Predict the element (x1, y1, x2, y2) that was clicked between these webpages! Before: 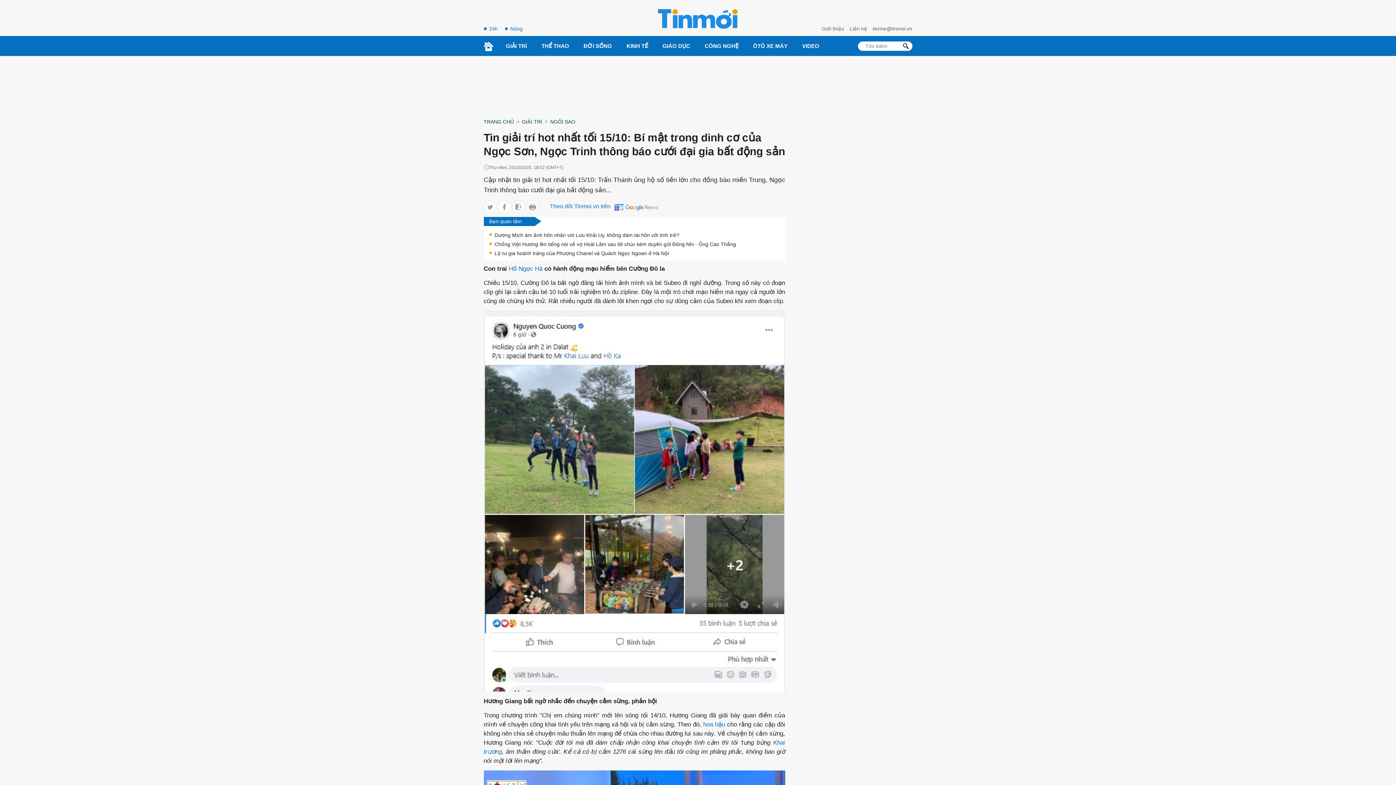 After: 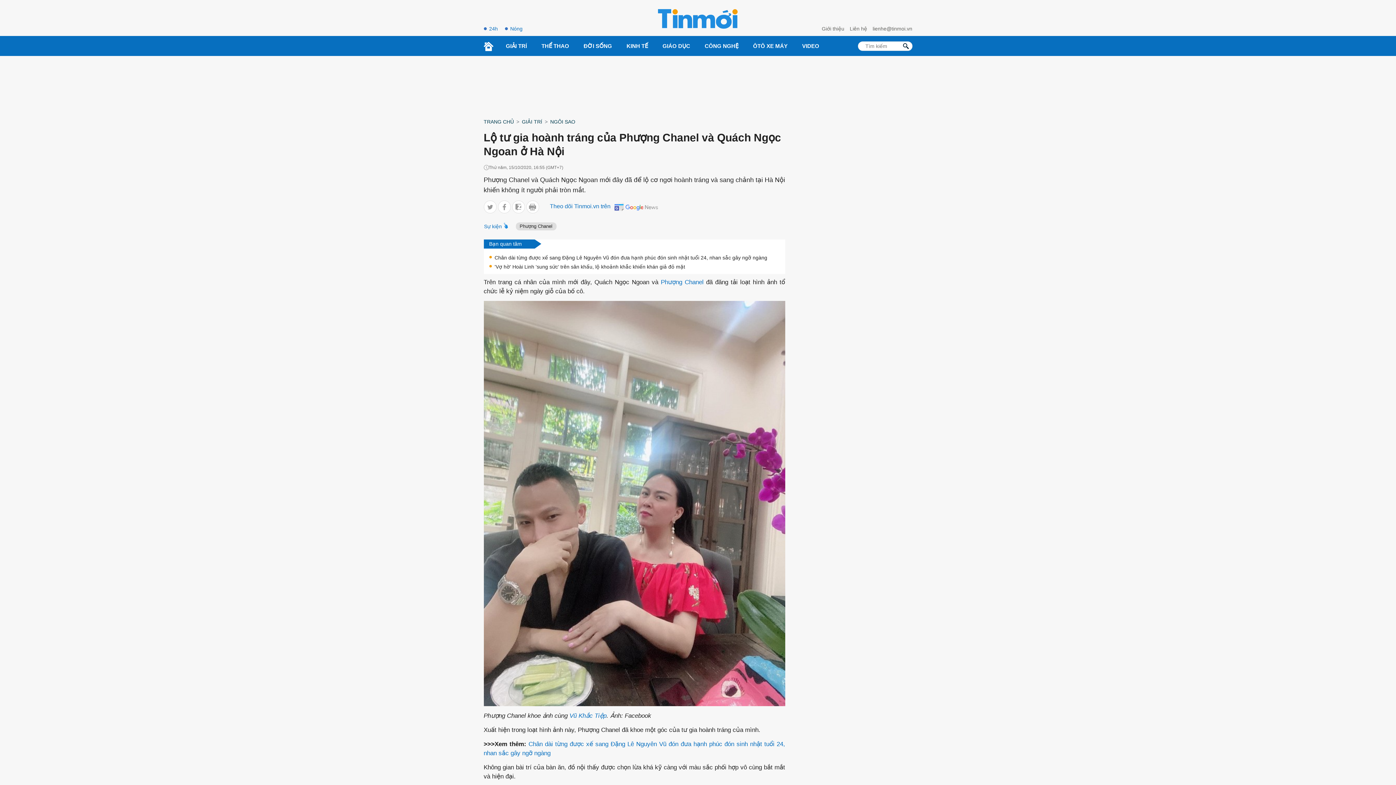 Action: bbox: (494, 249, 669, 257) label: Lộ tư gia hoành tráng của Phượng Chanel và Quách Ngọc Ngoan ở Hà Nội